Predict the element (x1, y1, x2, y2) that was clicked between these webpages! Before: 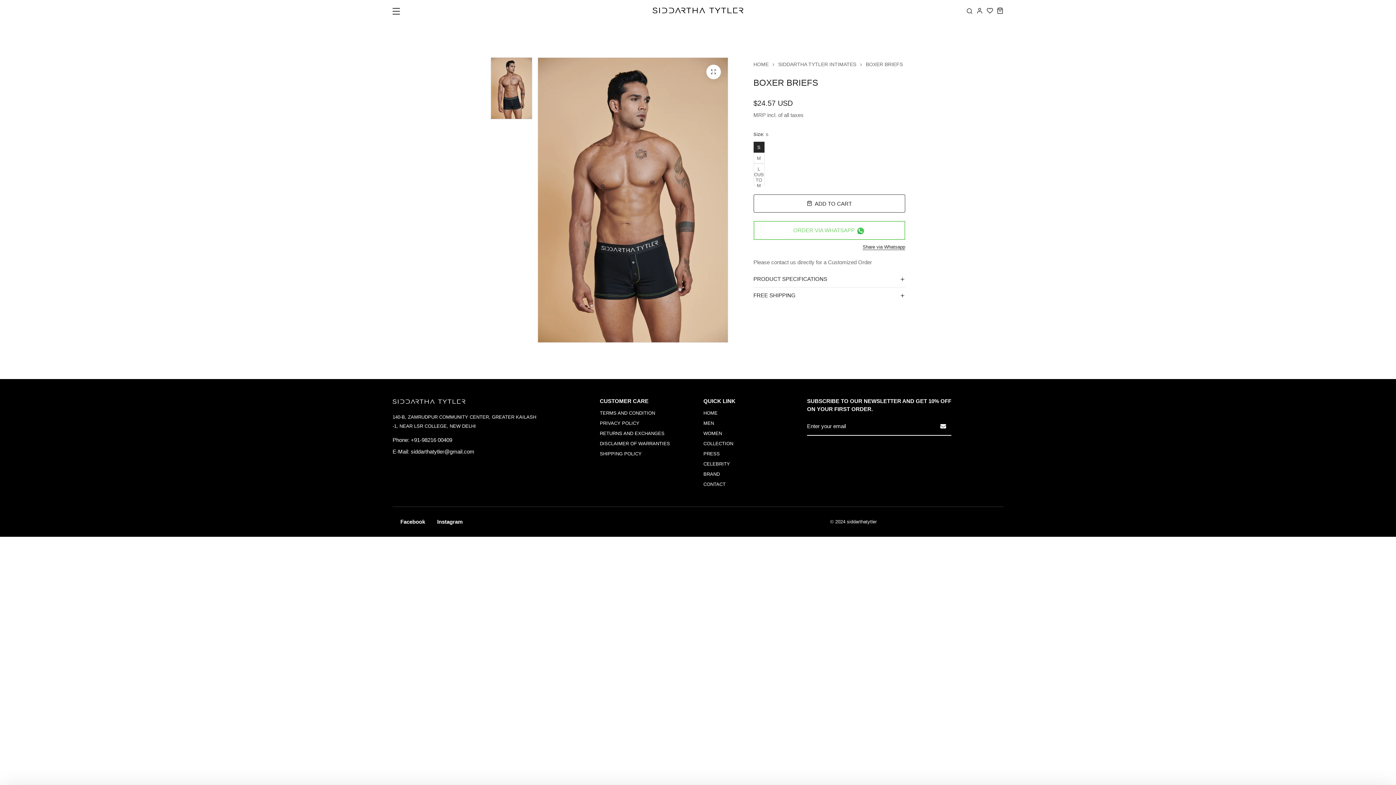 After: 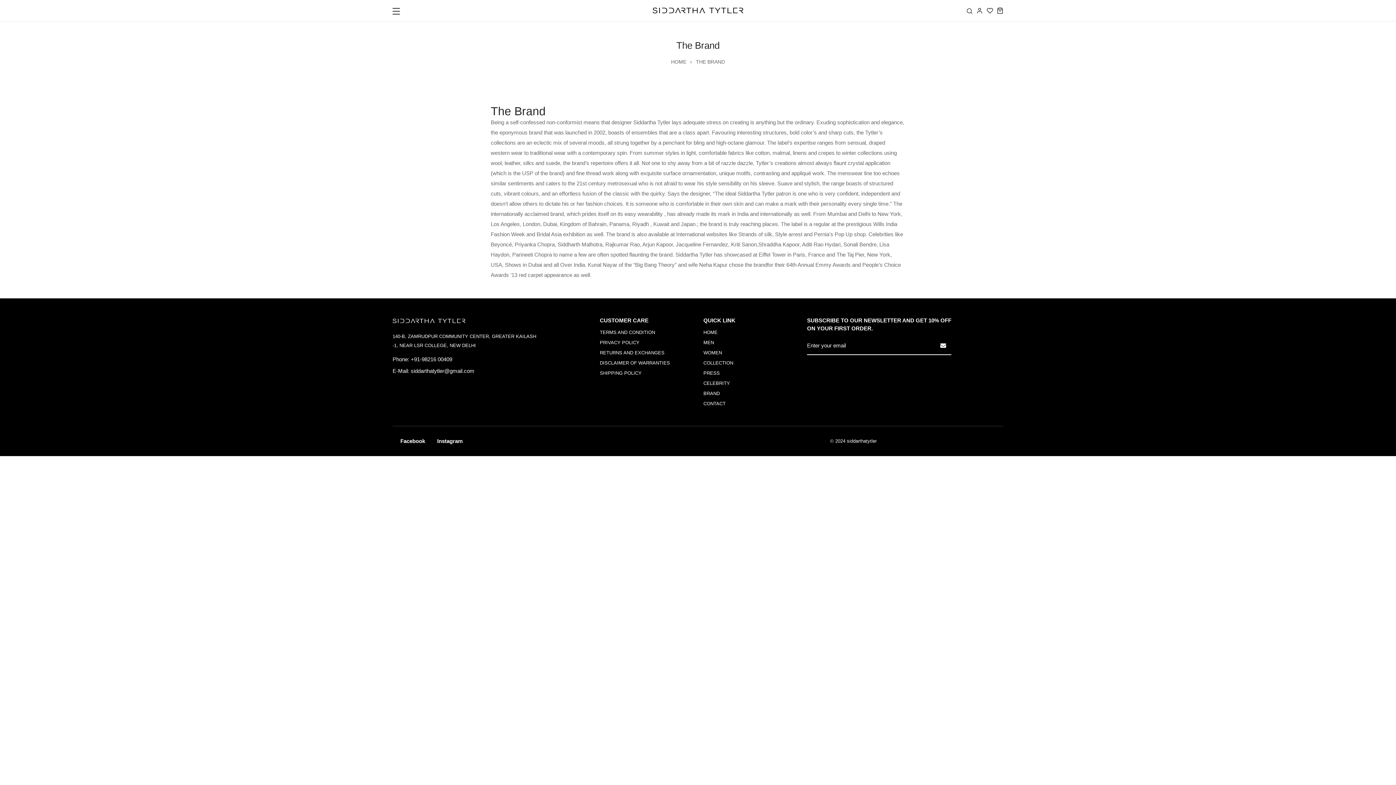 Action: label: menu bbox: (703, 470, 719, 478)